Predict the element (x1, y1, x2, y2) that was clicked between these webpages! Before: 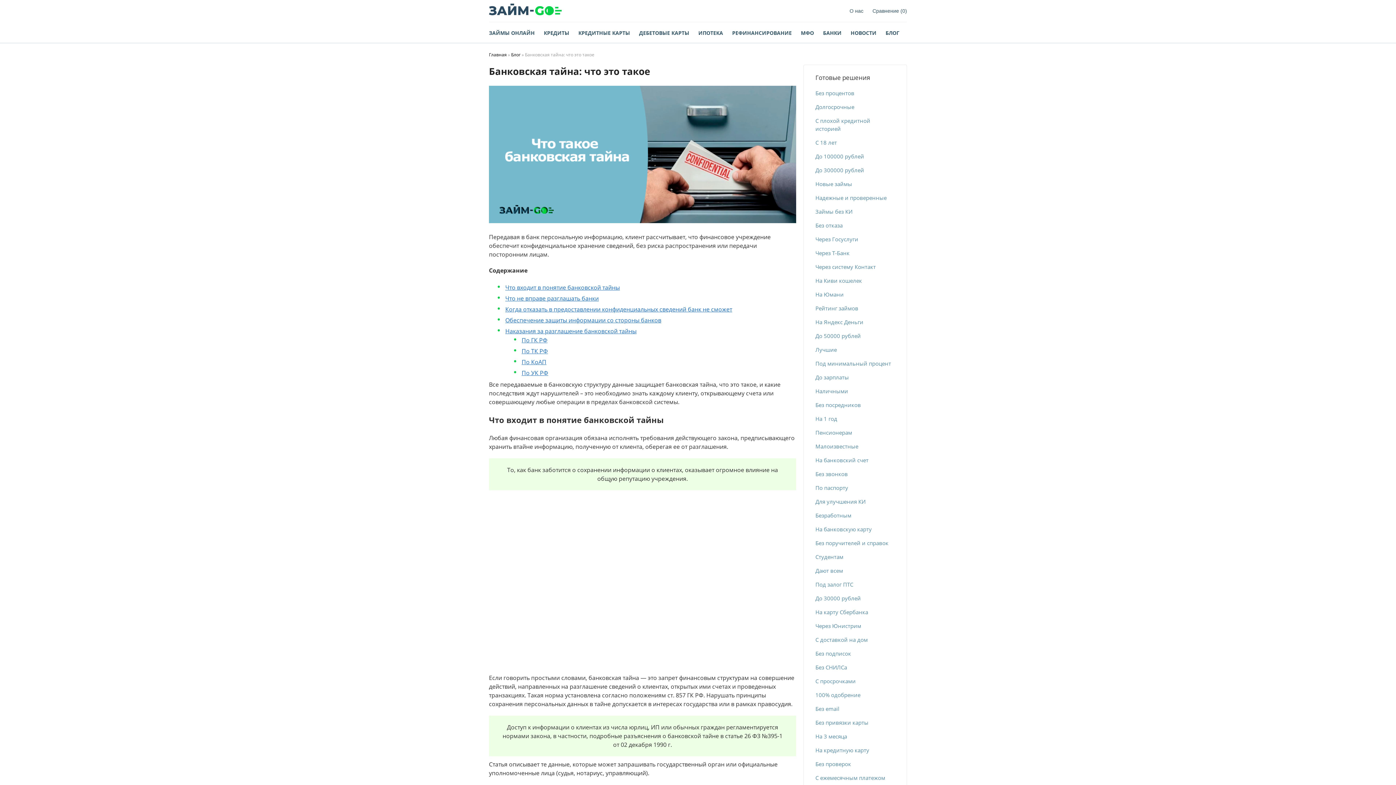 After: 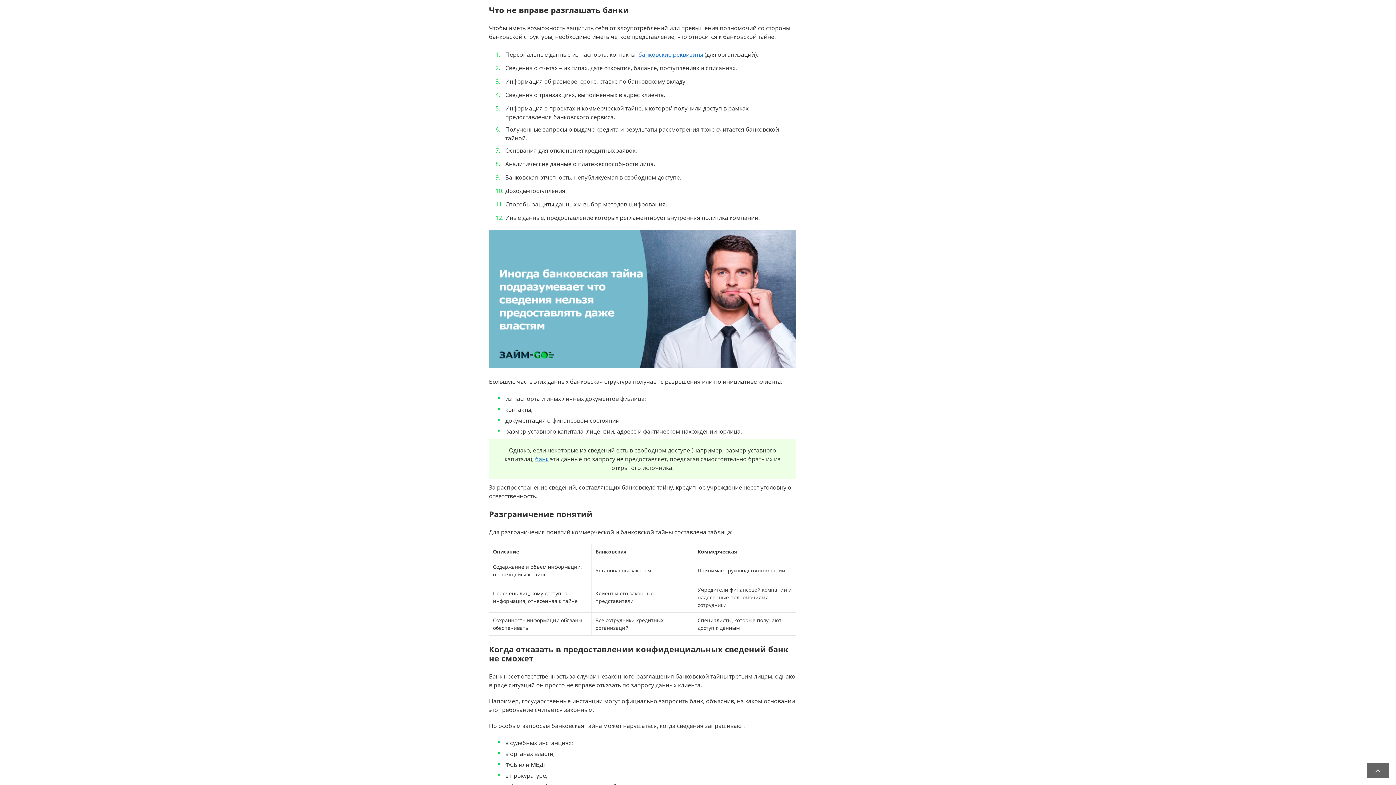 Action: bbox: (505, 294, 598, 302) label: Что не вправе разглашать банки